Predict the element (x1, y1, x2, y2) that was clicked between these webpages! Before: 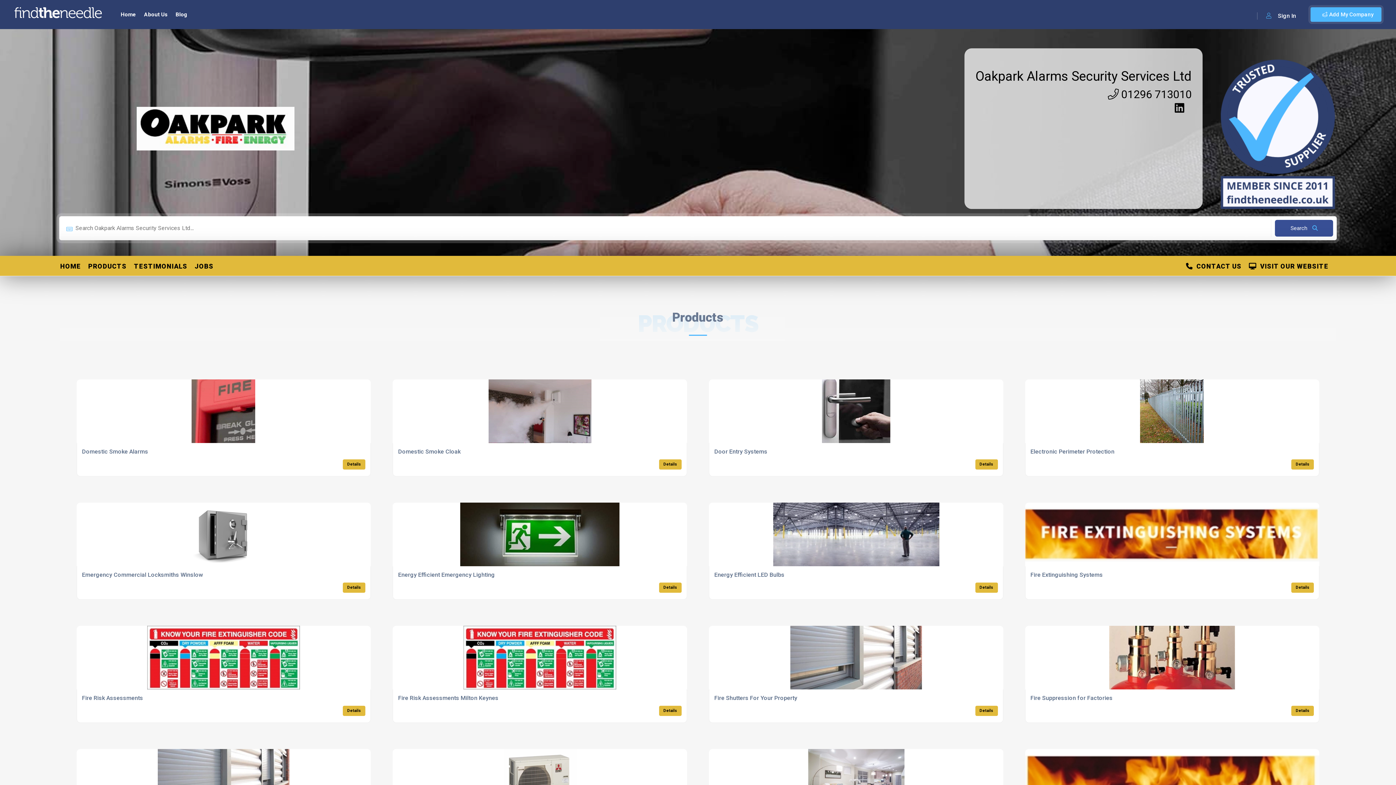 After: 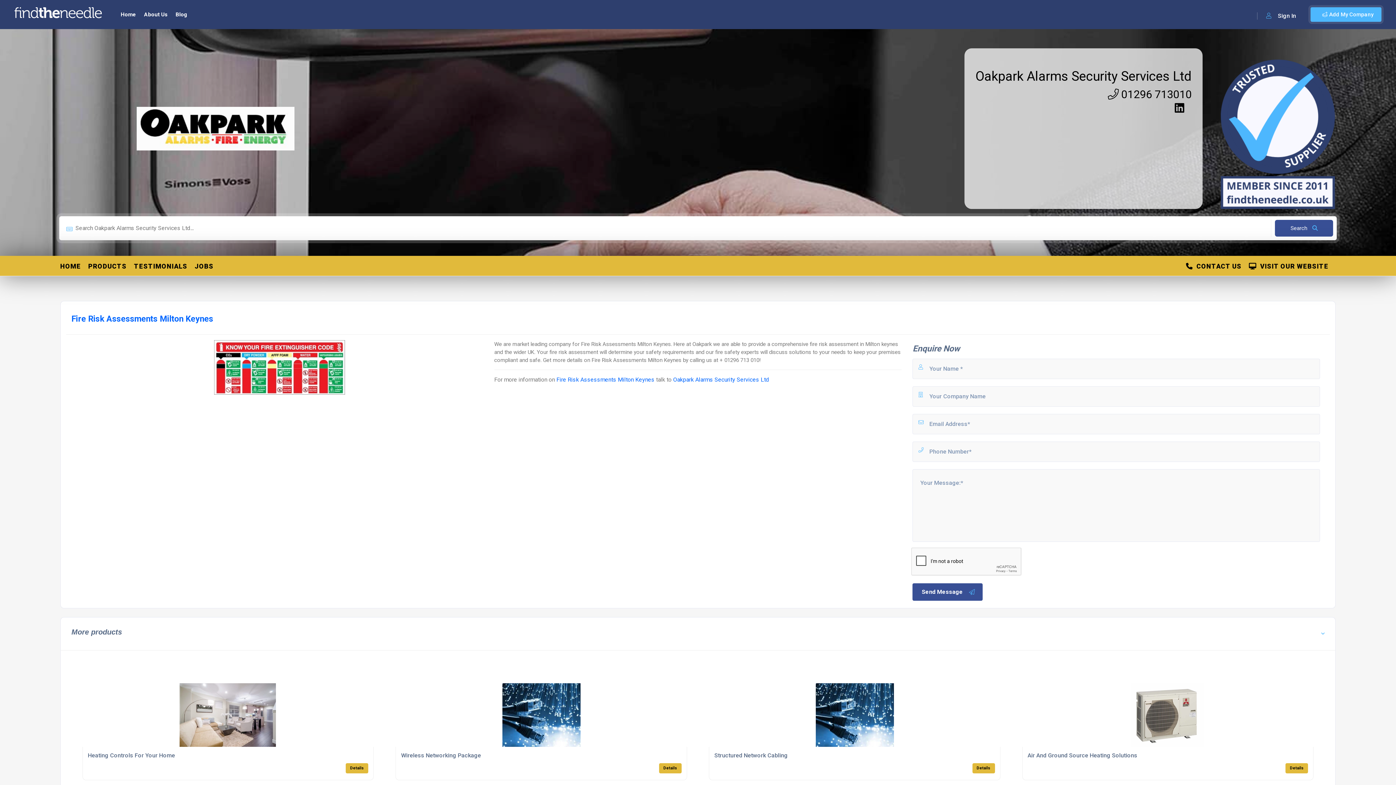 Action: label: Details bbox: (659, 706, 681, 716)